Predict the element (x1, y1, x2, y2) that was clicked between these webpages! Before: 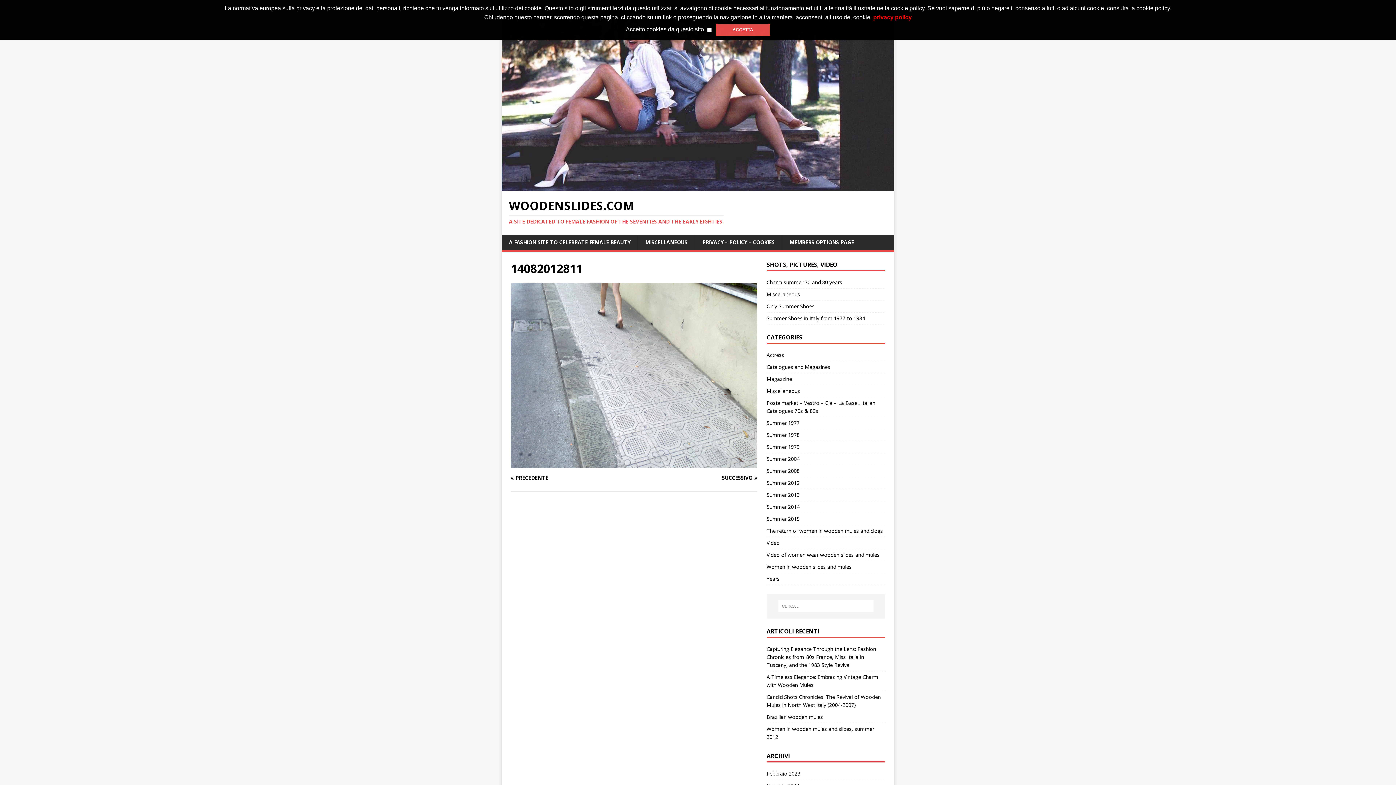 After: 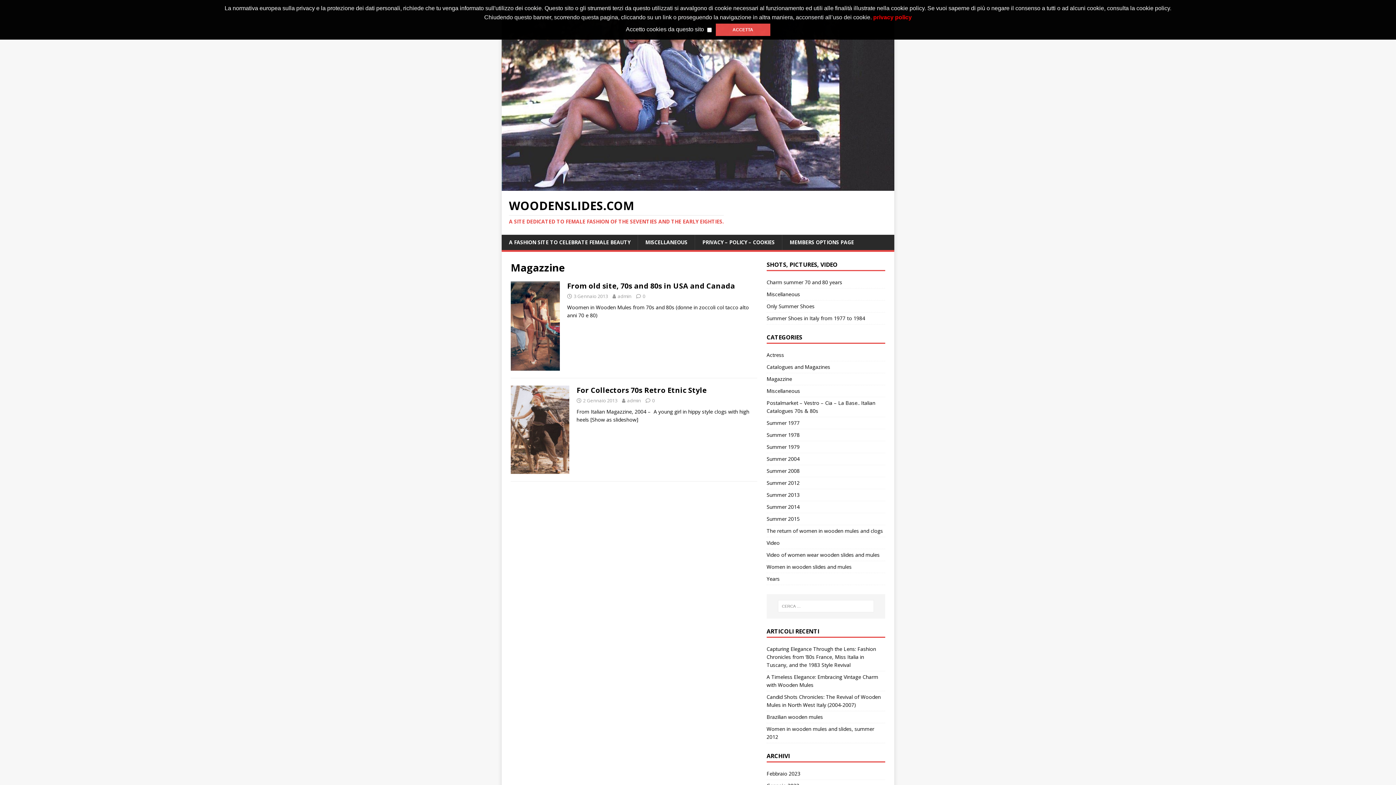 Action: bbox: (766, 373, 885, 385) label: Magazzine